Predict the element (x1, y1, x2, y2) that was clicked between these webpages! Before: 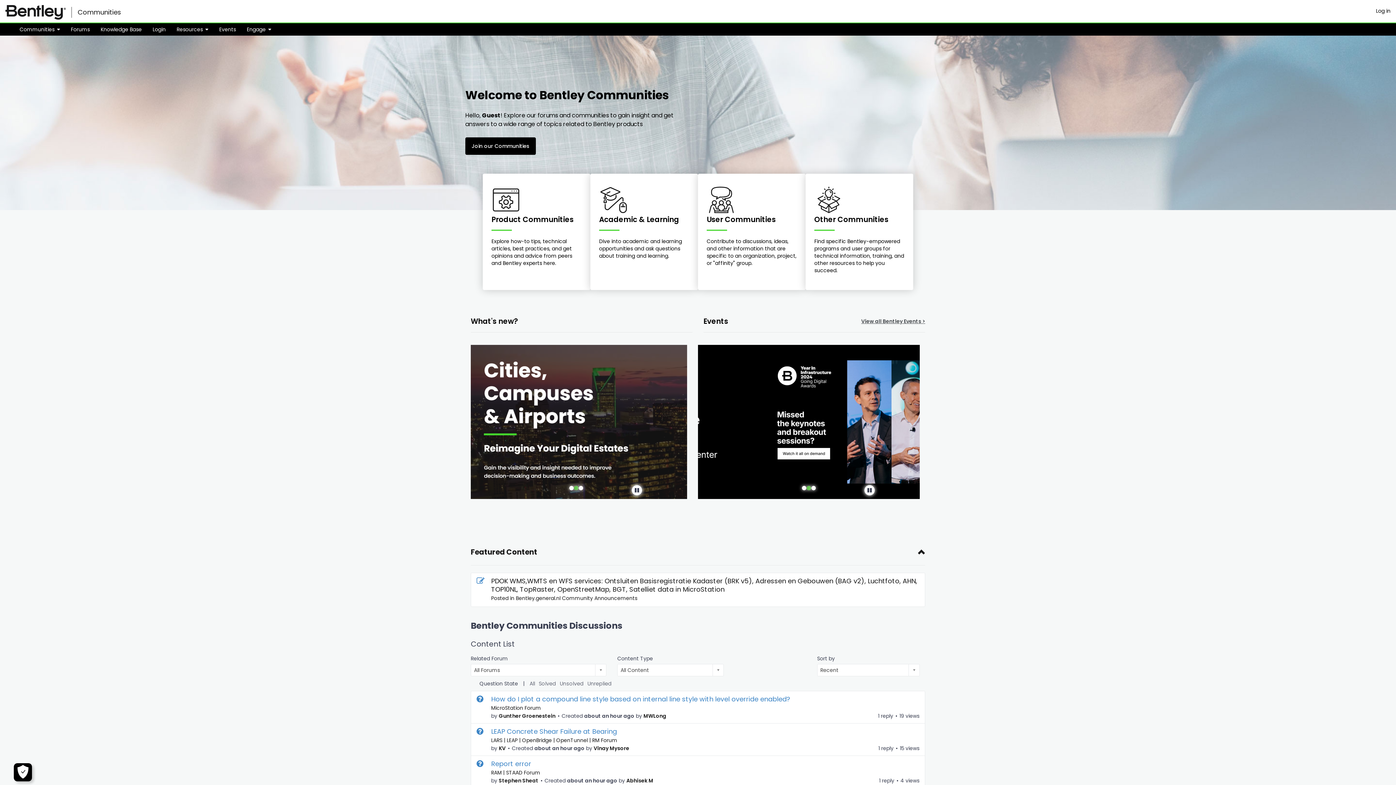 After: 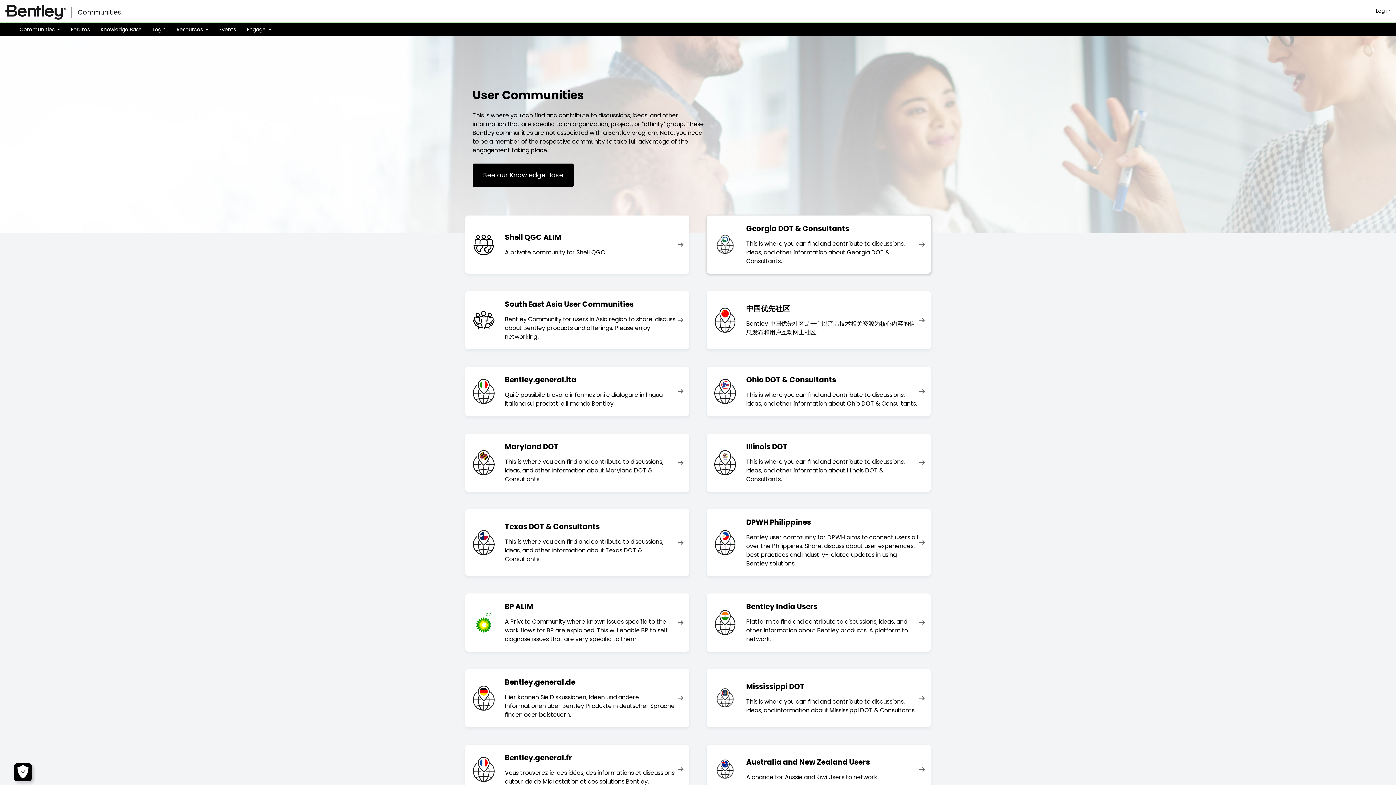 Action: bbox: (698, 160, 805, 276) label: User Communities

Contribute to discussions, ideas, and other information that are specific to an organization, project, or "affinity" group.